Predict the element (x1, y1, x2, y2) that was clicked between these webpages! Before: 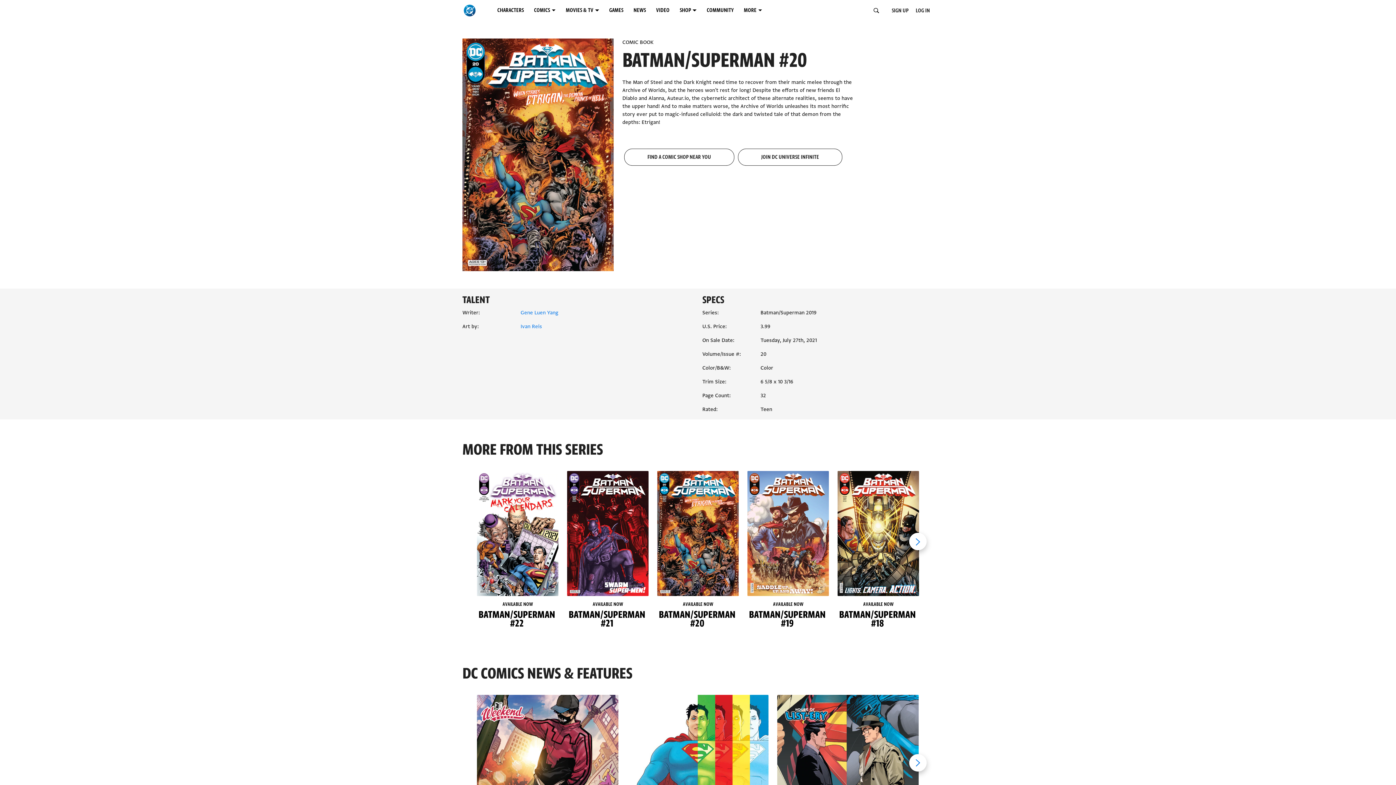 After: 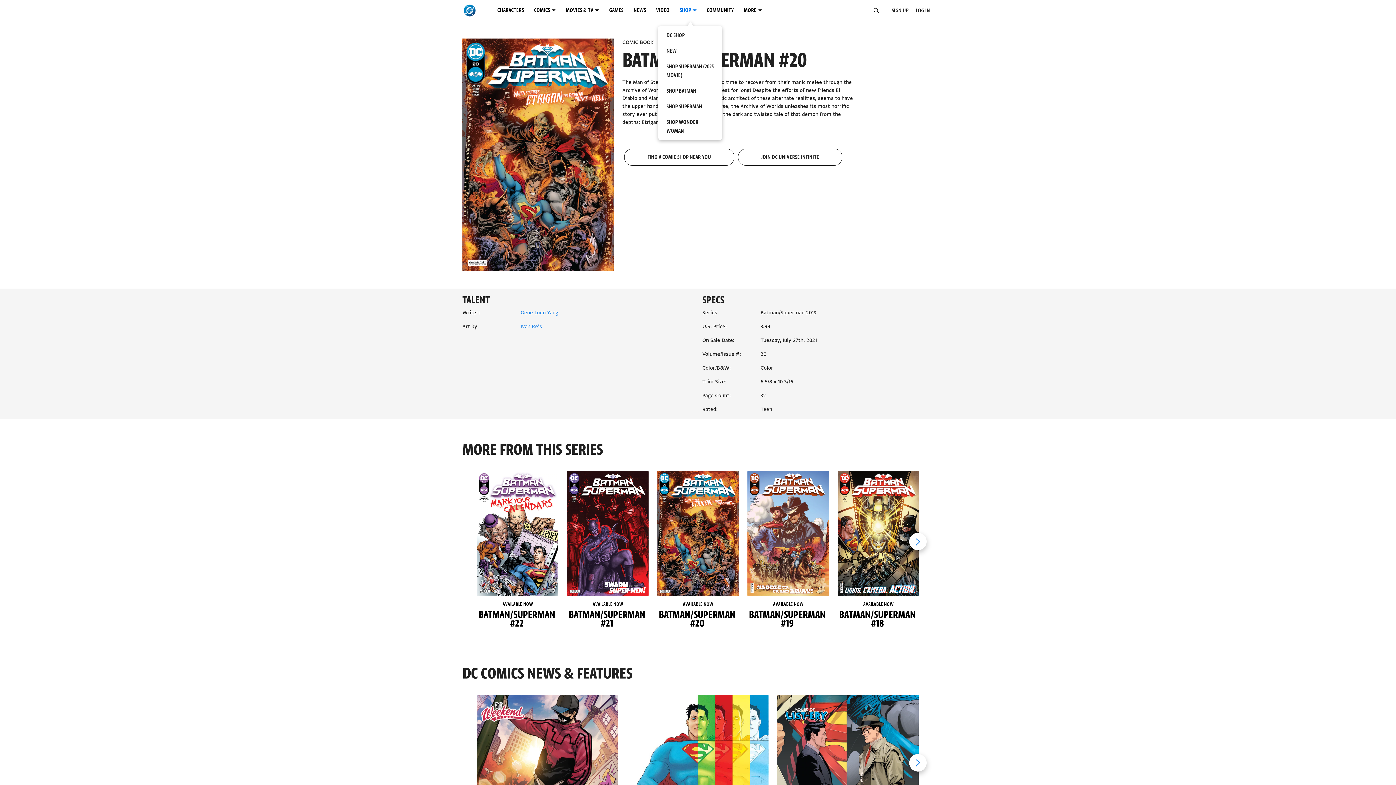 Action: label: SHOP menu options bbox: (676, 2, 704, 18)